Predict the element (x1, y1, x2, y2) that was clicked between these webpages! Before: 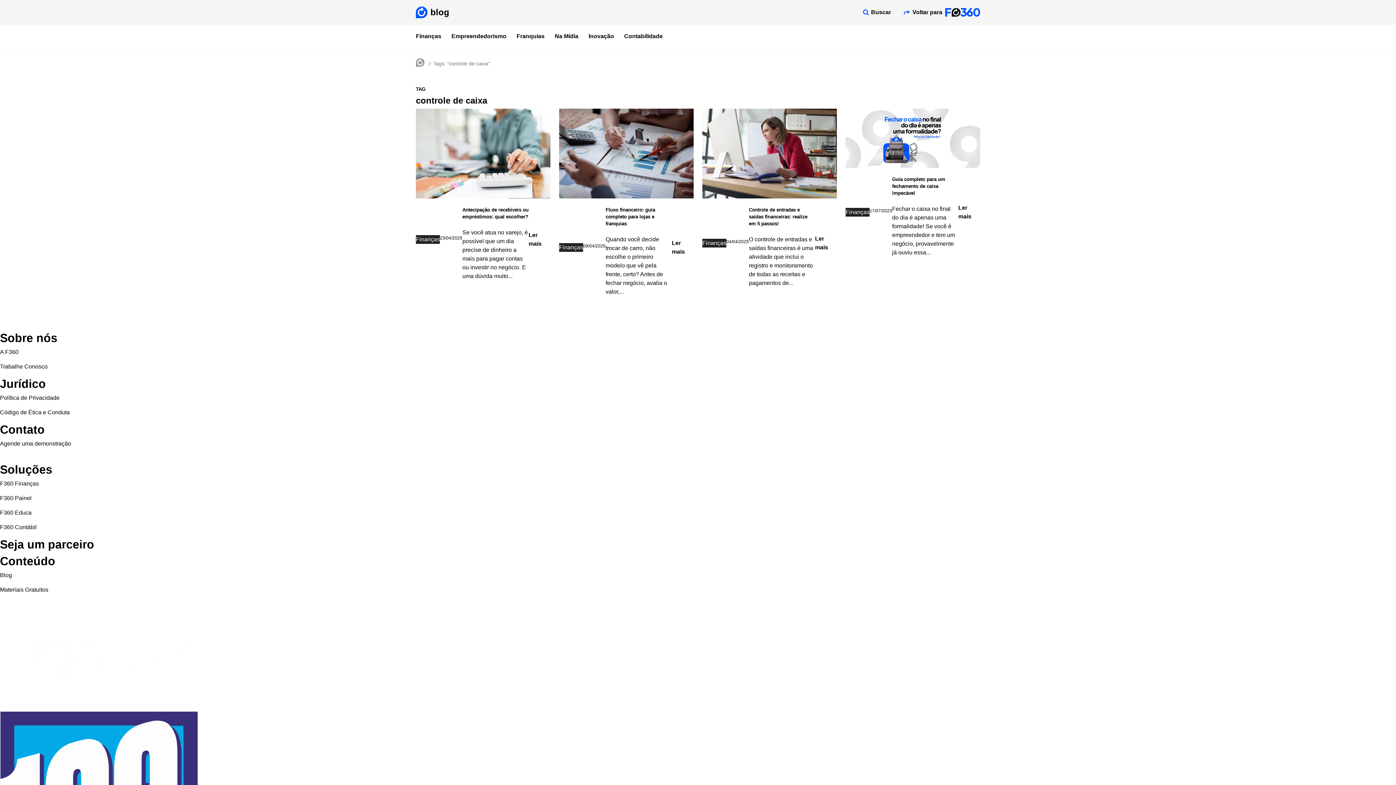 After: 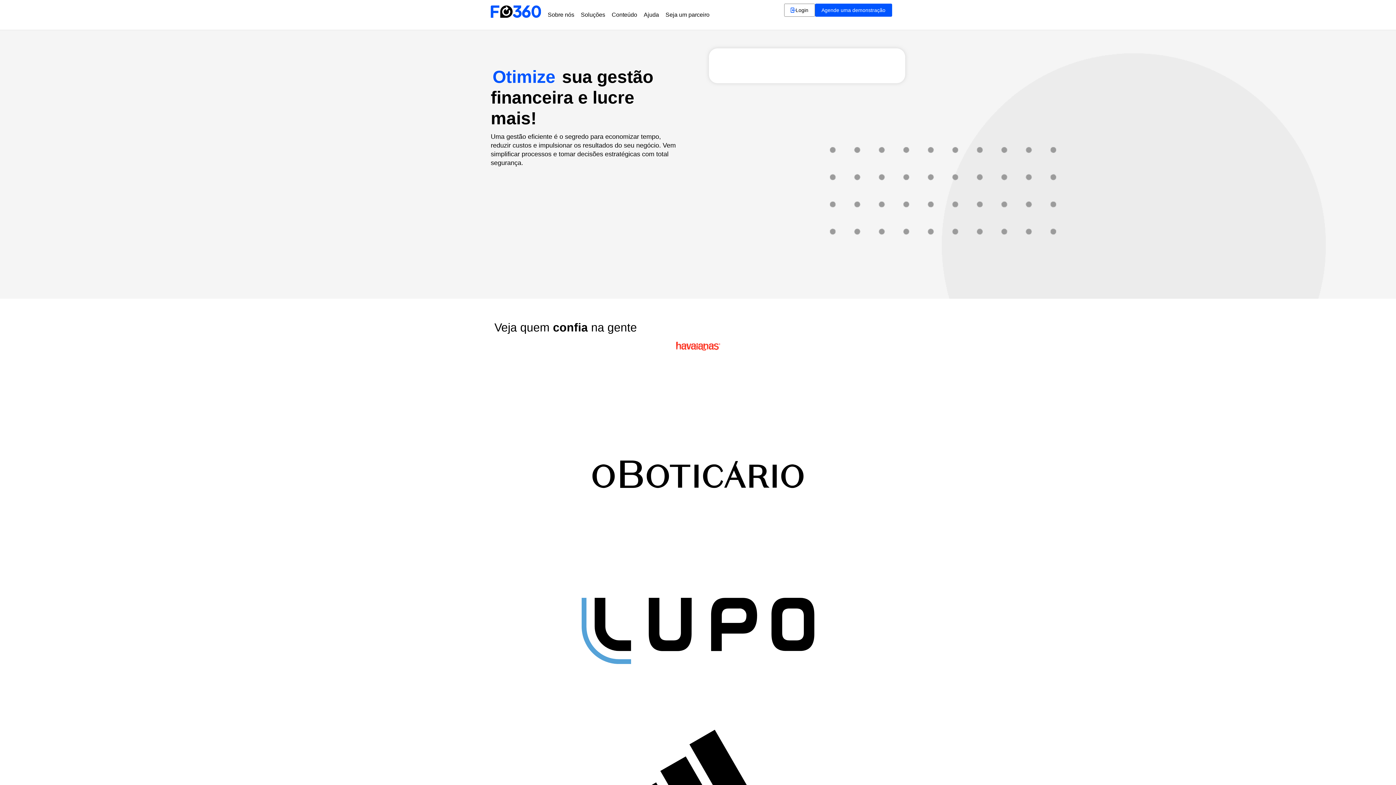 Action: label: Agende uma demonstração bbox: (0, 440, 71, 447)